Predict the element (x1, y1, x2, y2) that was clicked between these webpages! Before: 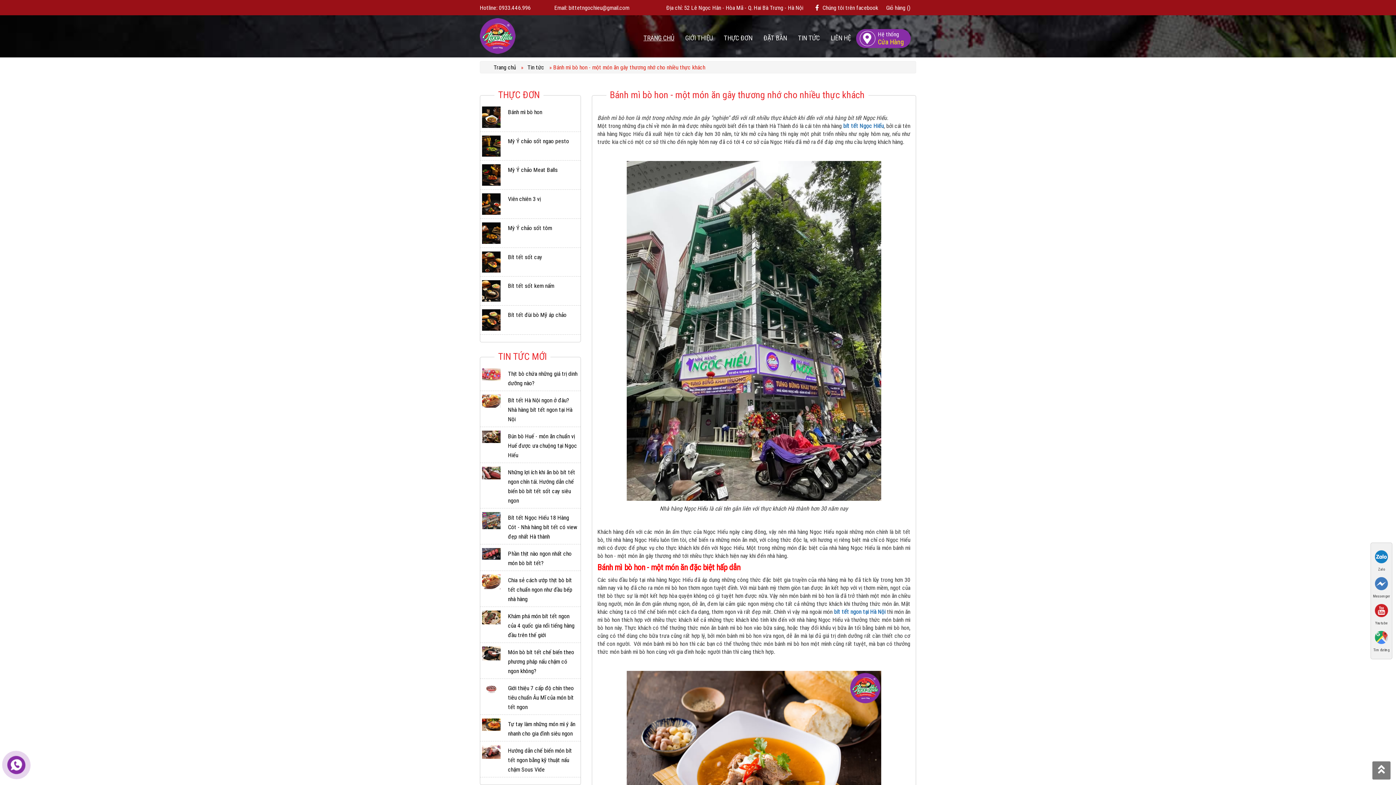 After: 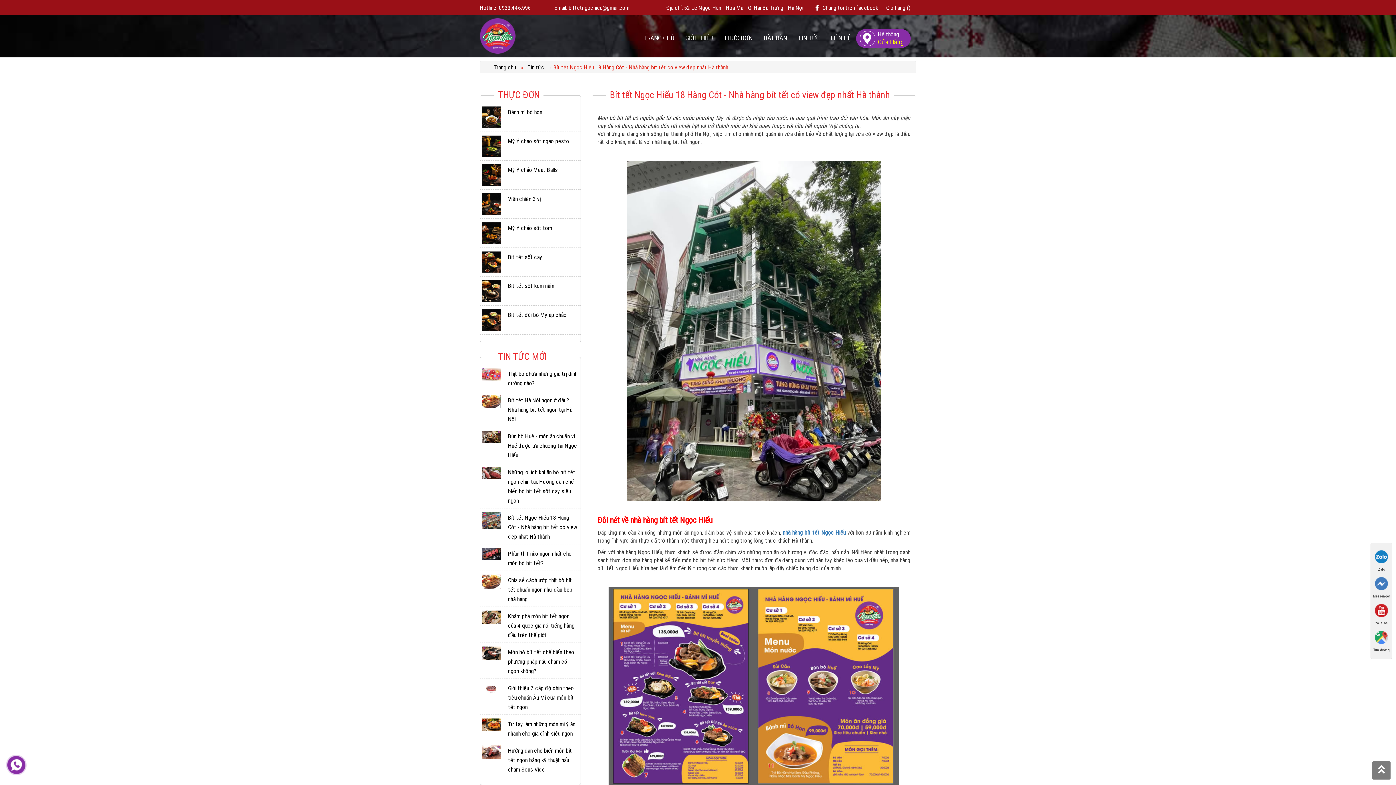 Action: bbox: (482, 516, 500, 523)